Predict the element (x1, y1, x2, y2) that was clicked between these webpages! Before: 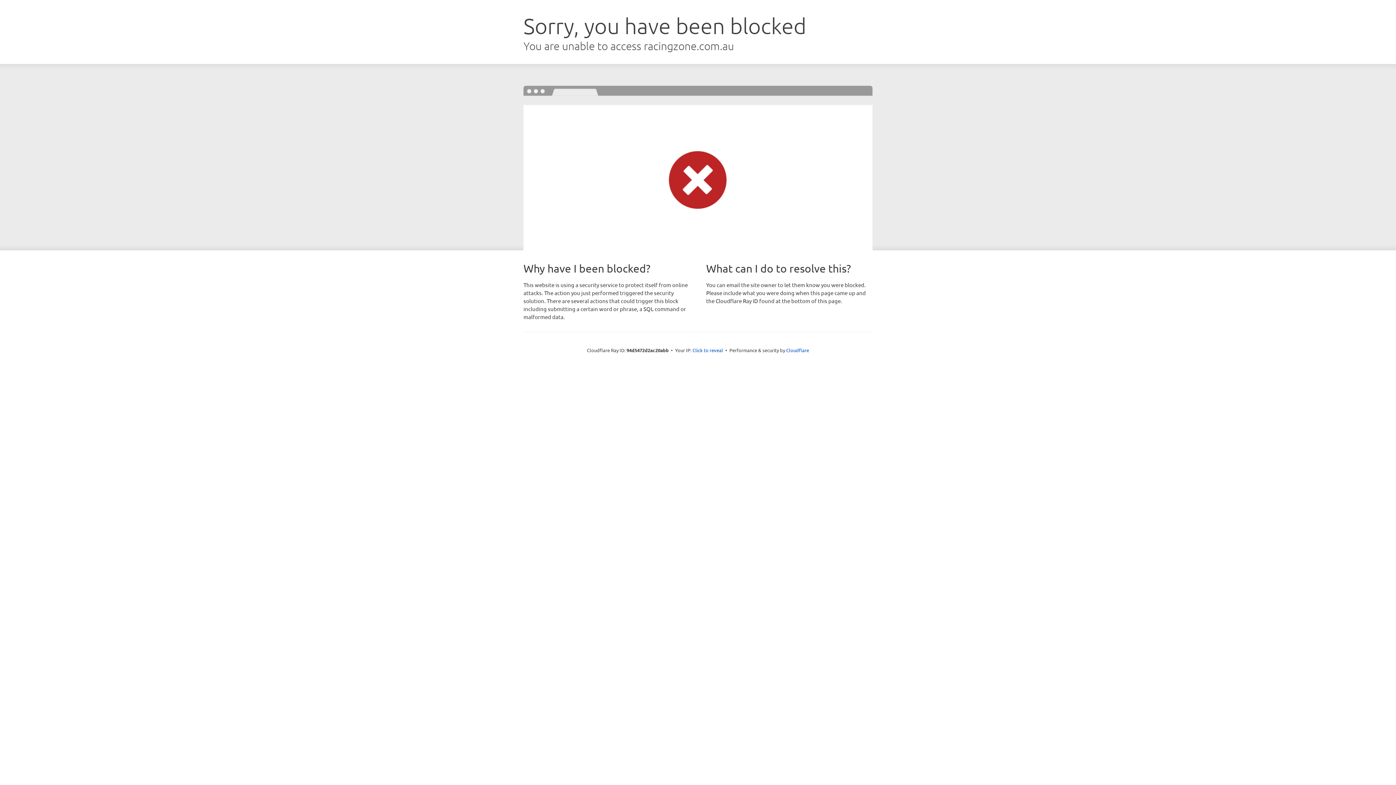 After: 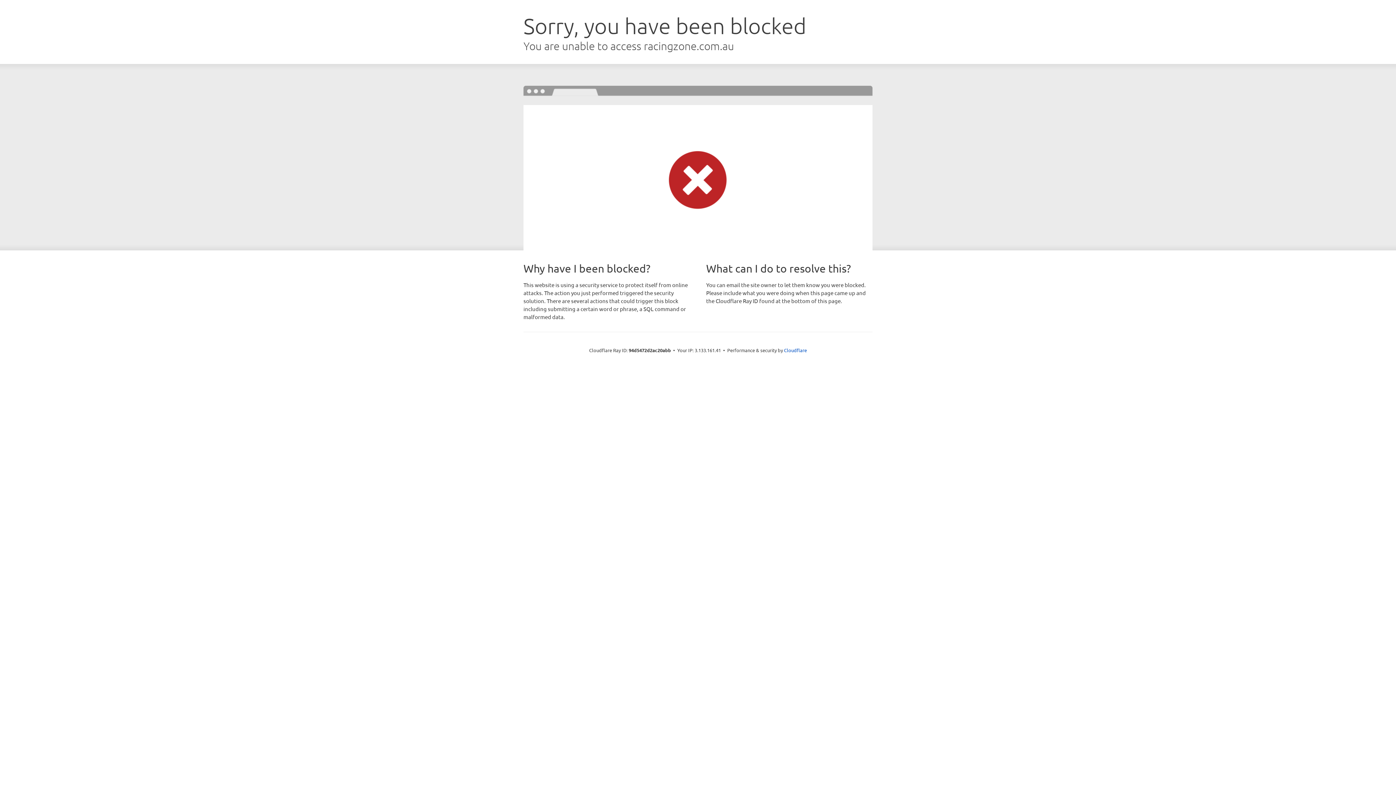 Action: label: Click to reveal bbox: (692, 346, 723, 353)